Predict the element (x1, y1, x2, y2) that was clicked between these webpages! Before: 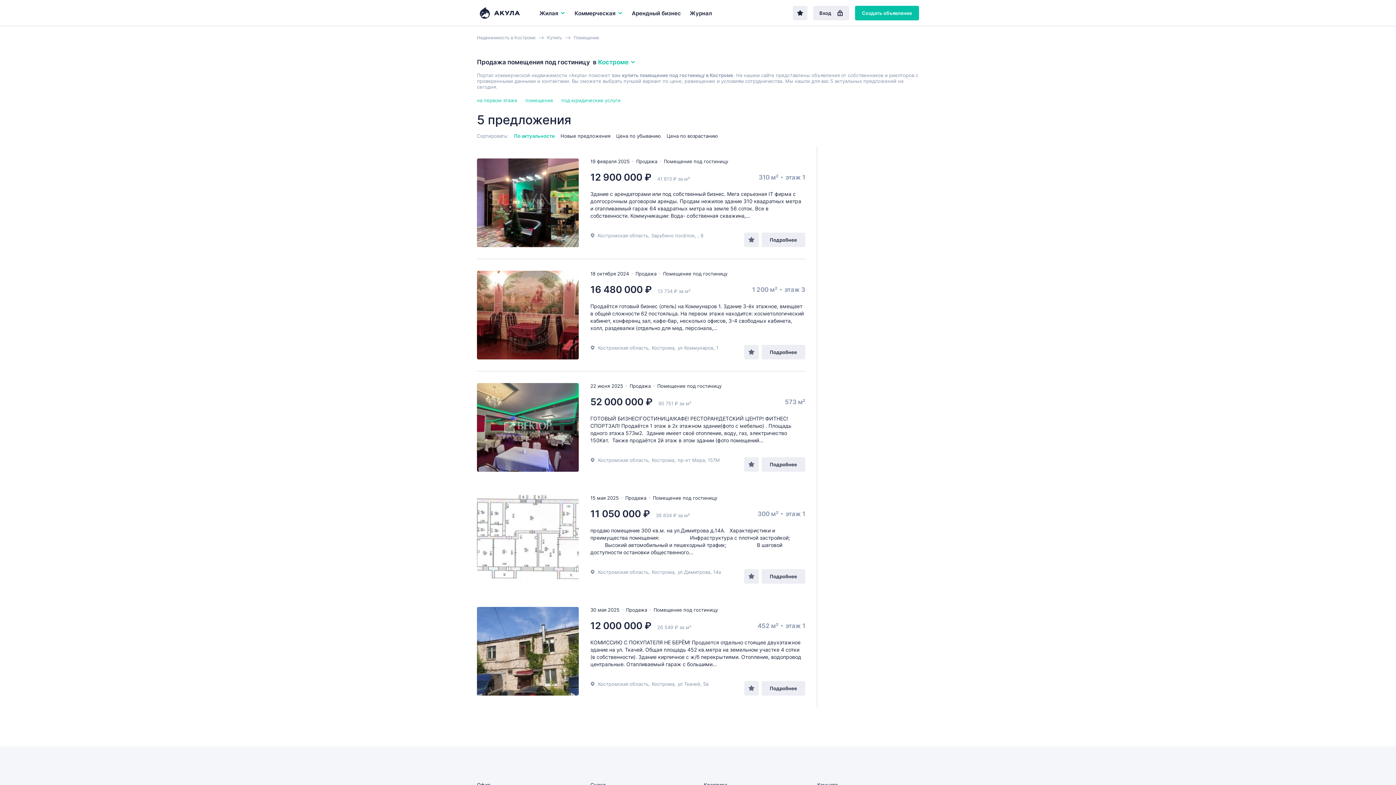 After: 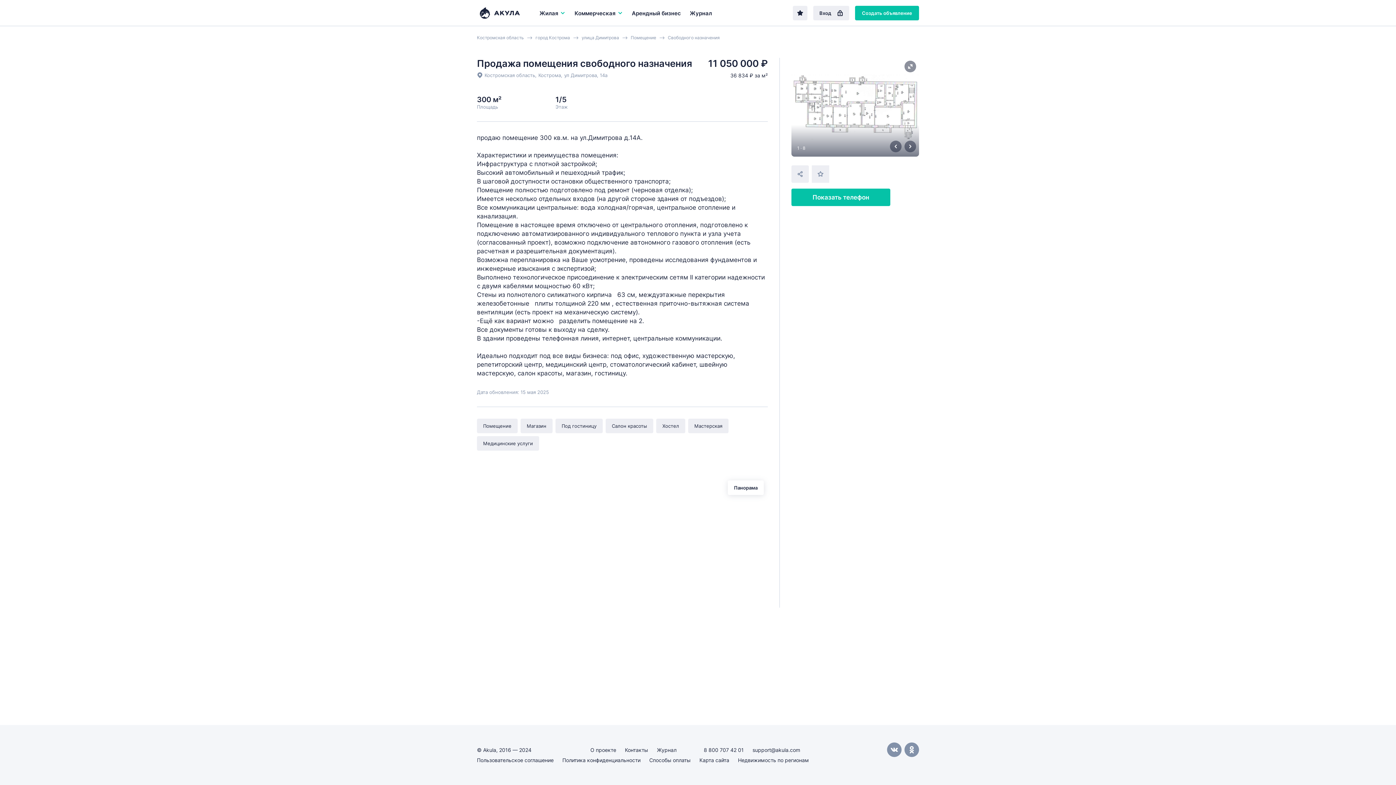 Action: label: Подробнее bbox: (761, 569, 805, 584)